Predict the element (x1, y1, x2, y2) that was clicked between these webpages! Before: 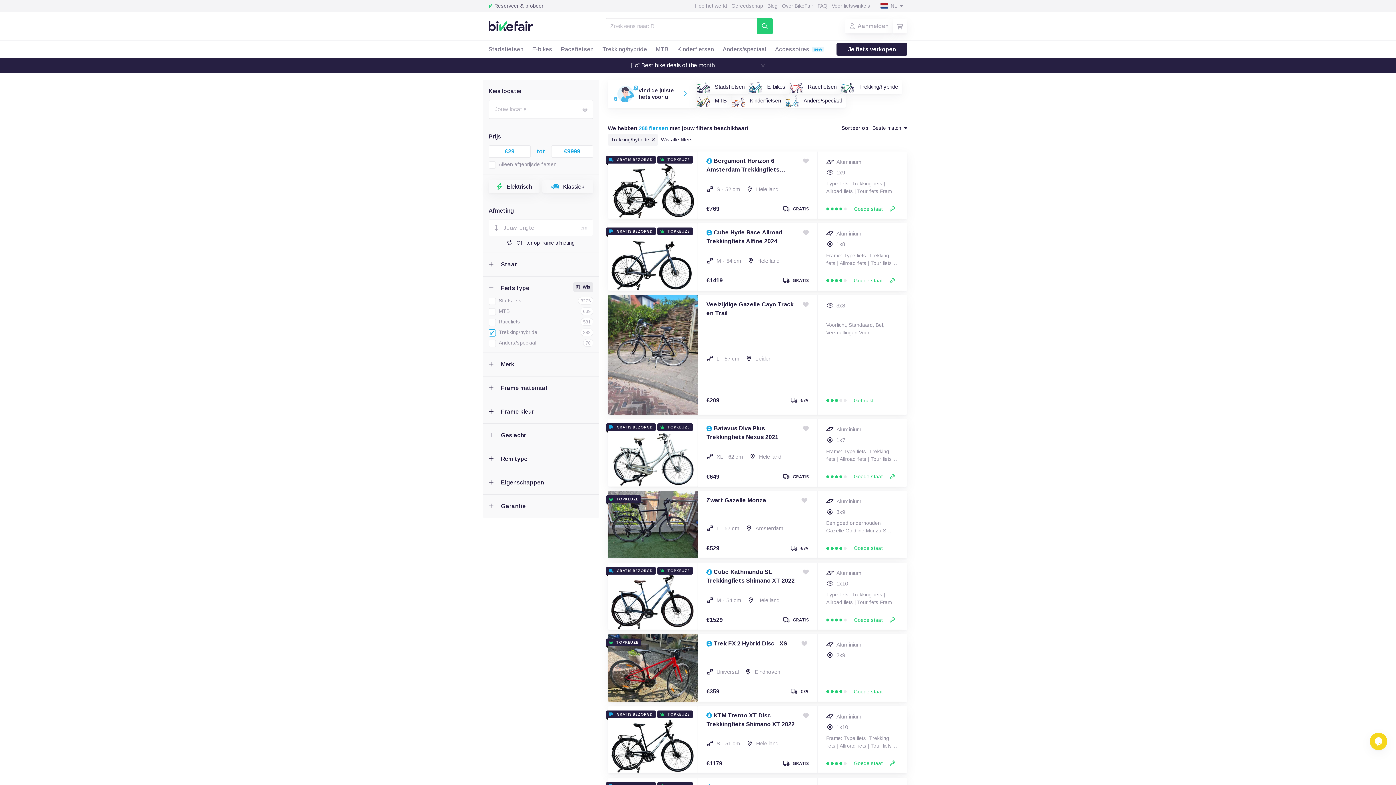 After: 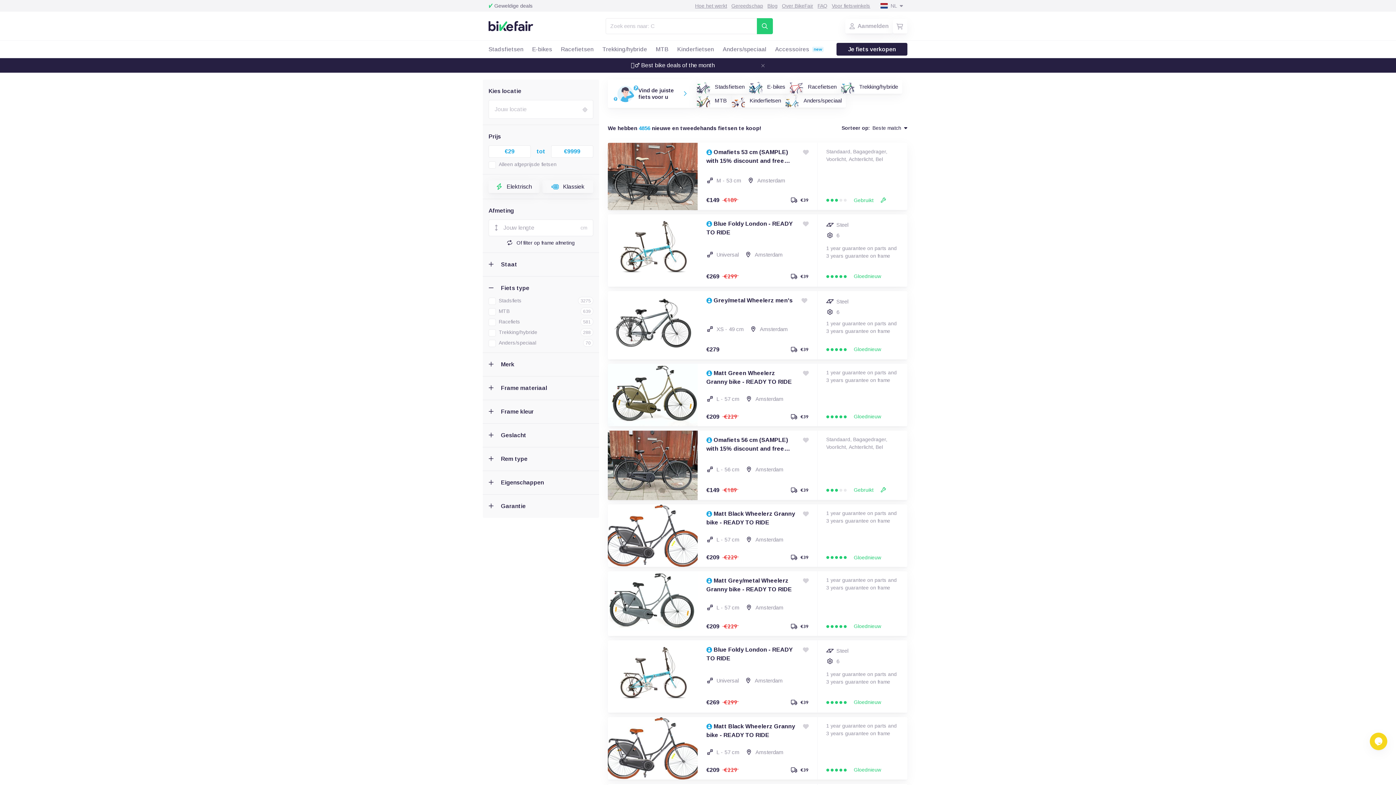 Action: bbox: (658, 134, 696, 145) label: Wis alle filters